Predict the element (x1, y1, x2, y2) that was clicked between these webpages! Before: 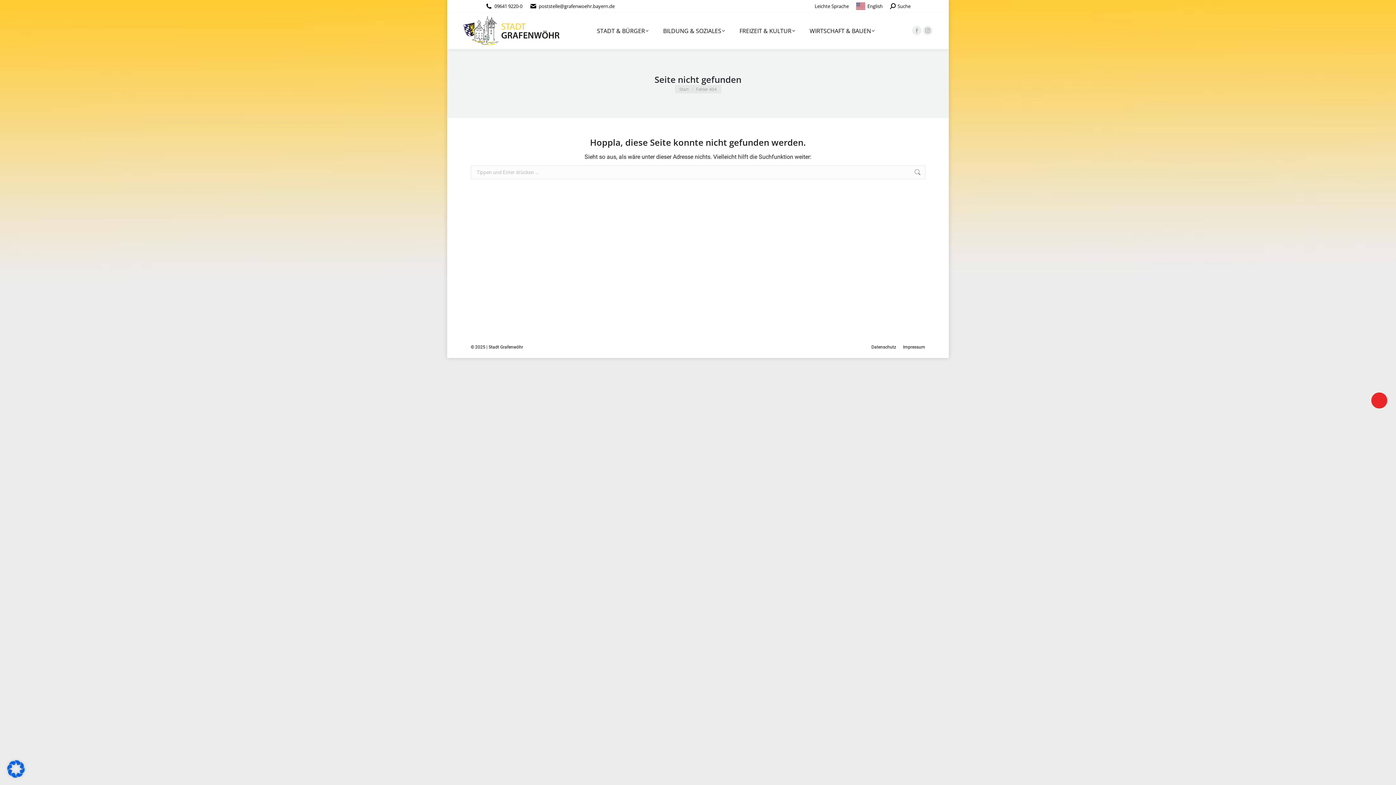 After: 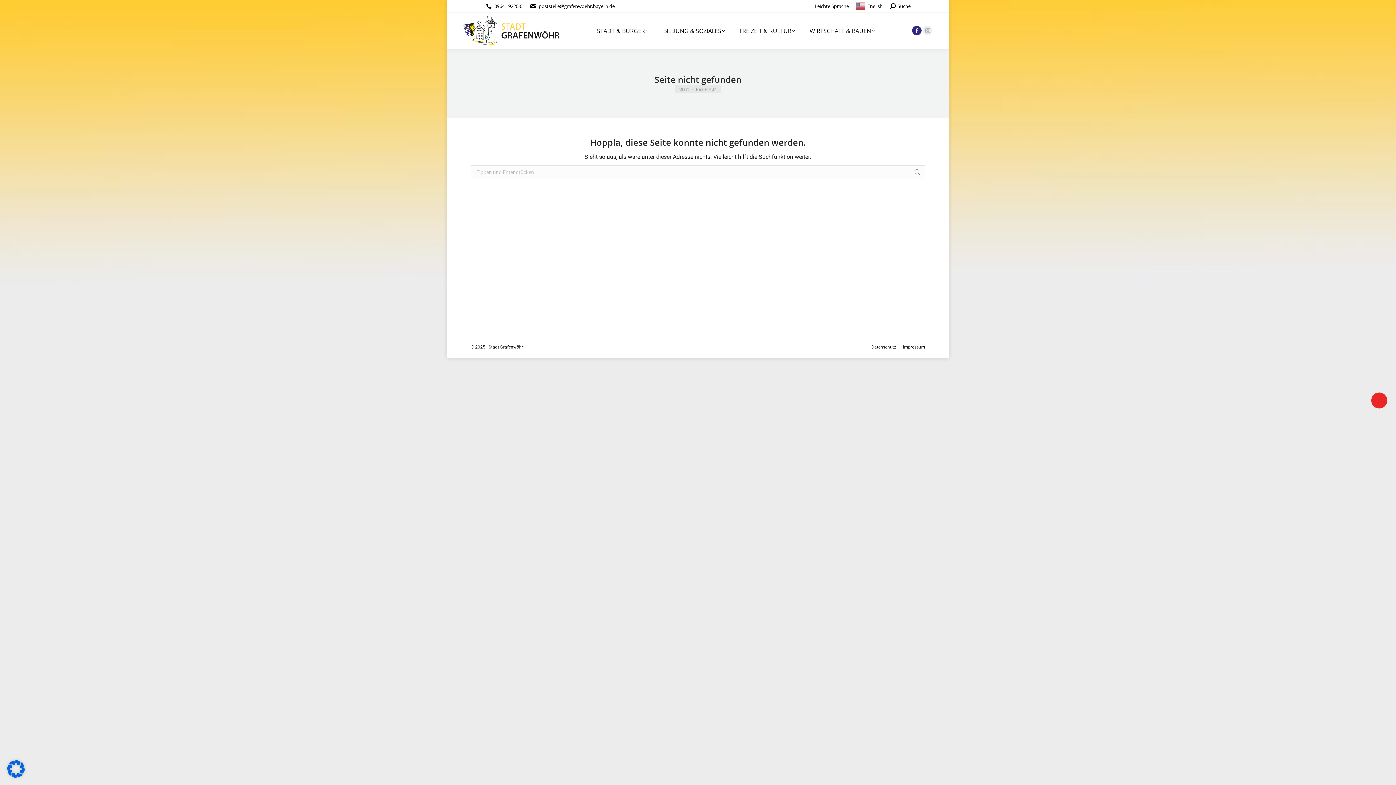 Action: label: Facebook page opens in new window bbox: (912, 25, 921, 35)